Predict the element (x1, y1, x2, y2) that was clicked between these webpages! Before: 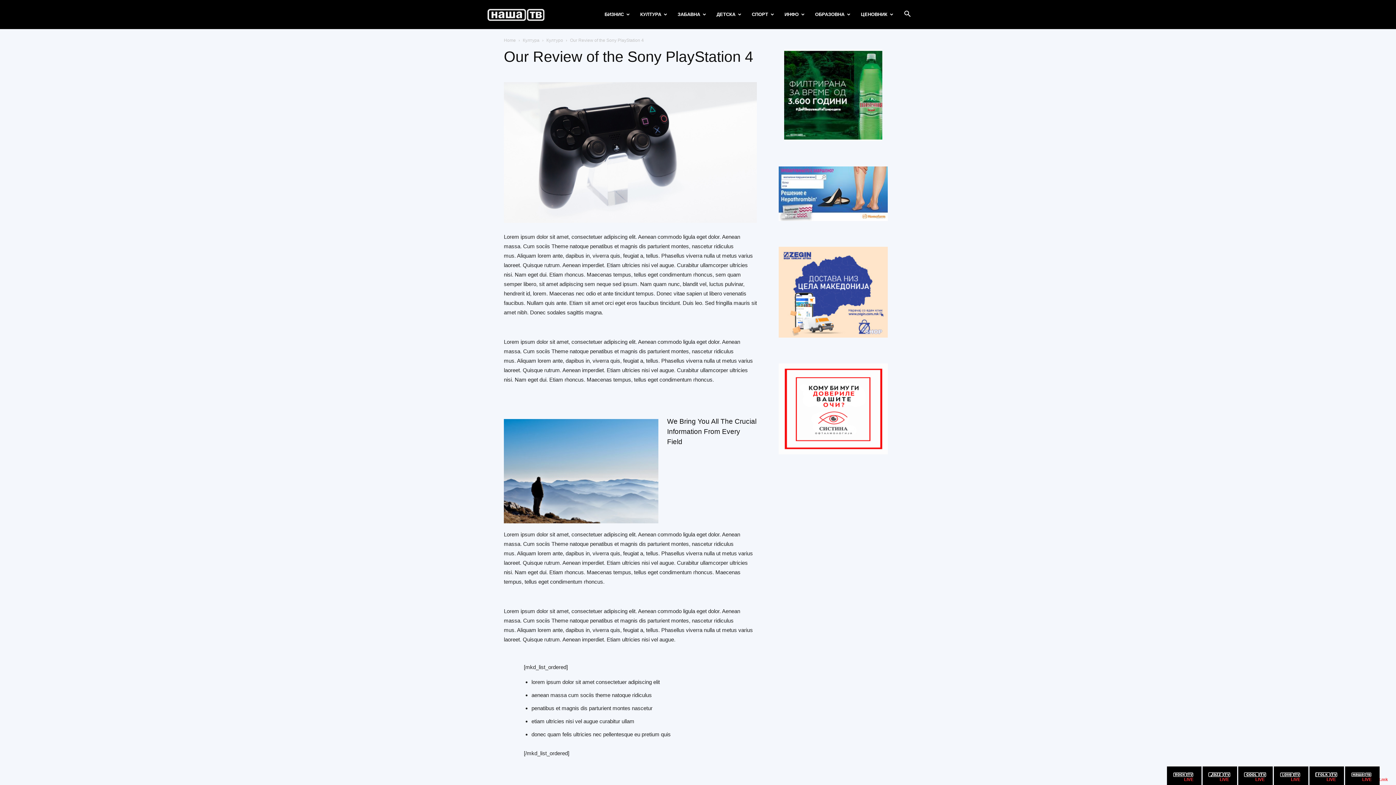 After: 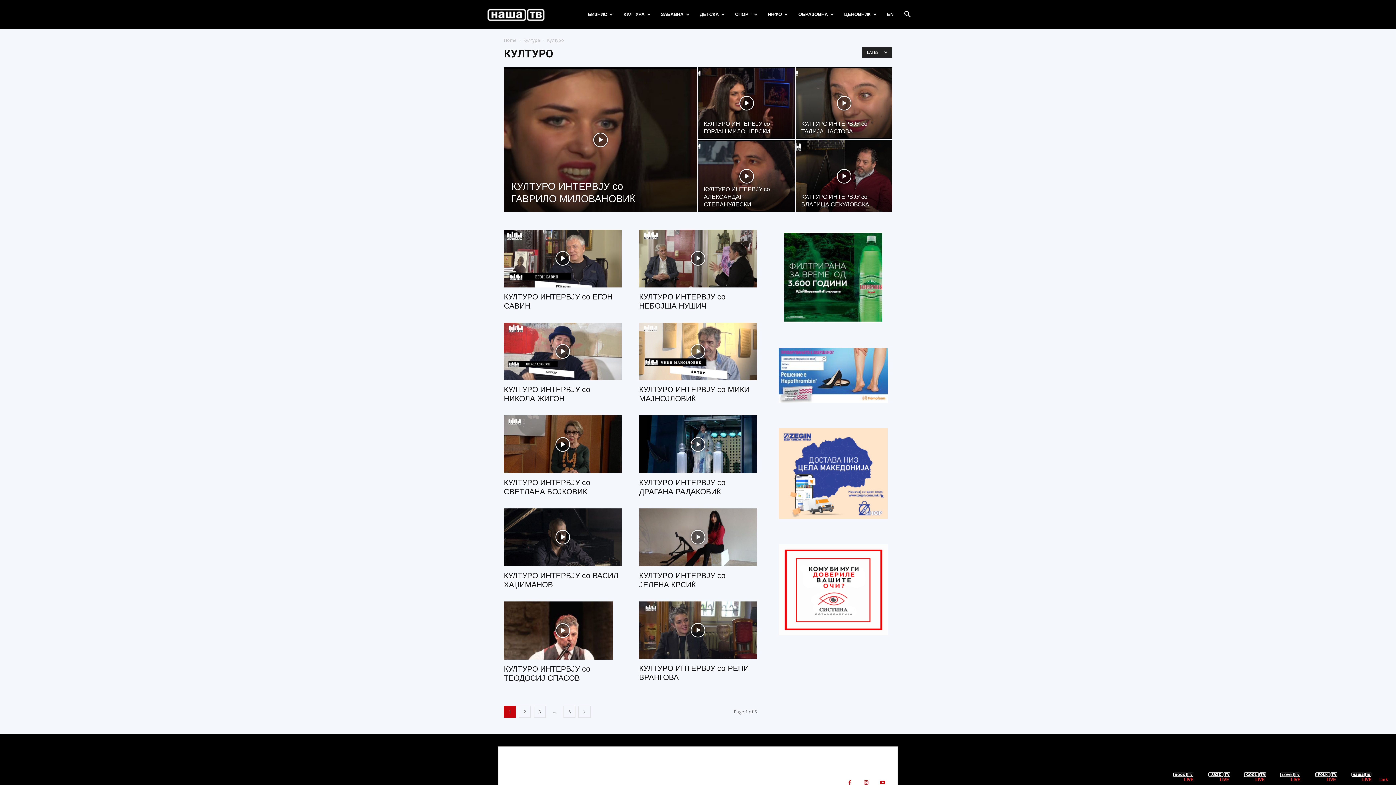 Action: label: Културо bbox: (546, 37, 563, 42)